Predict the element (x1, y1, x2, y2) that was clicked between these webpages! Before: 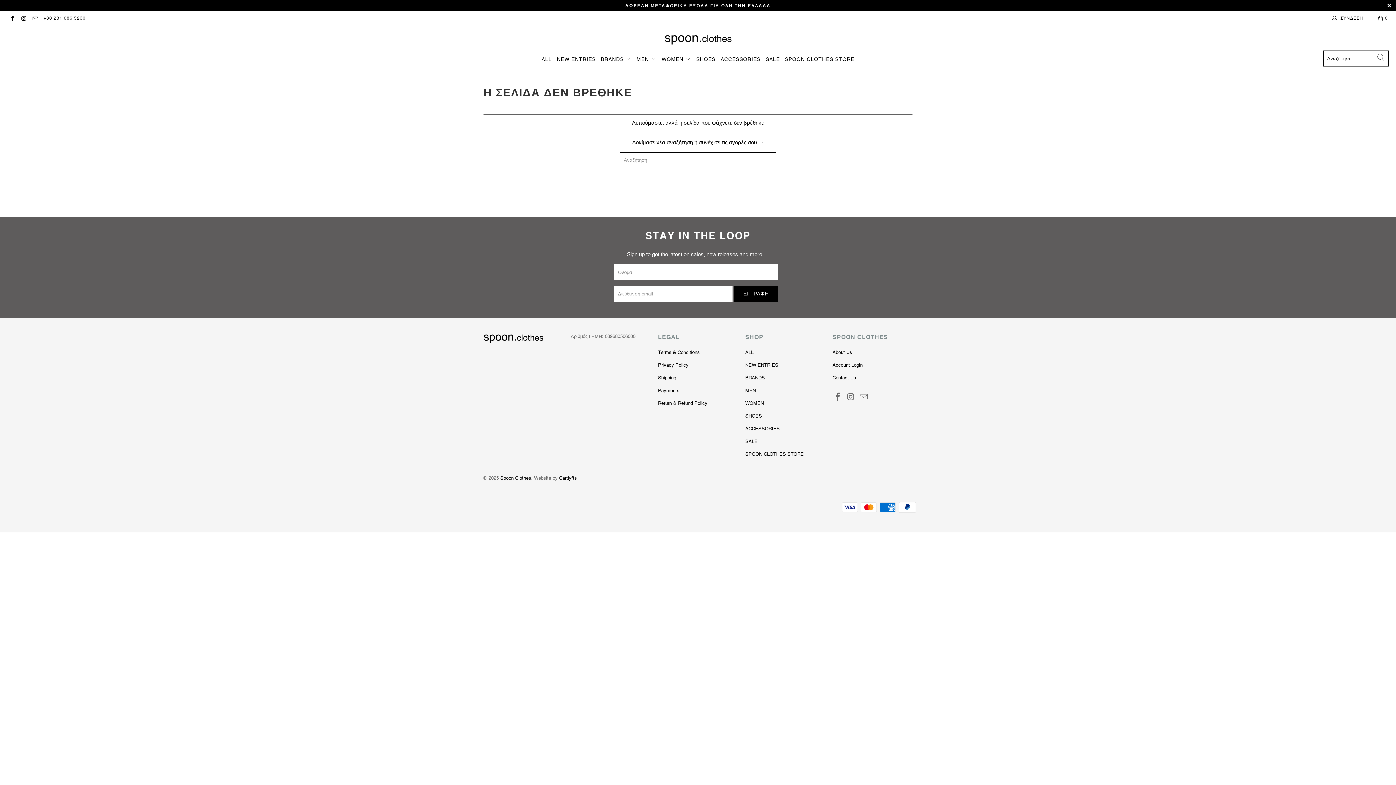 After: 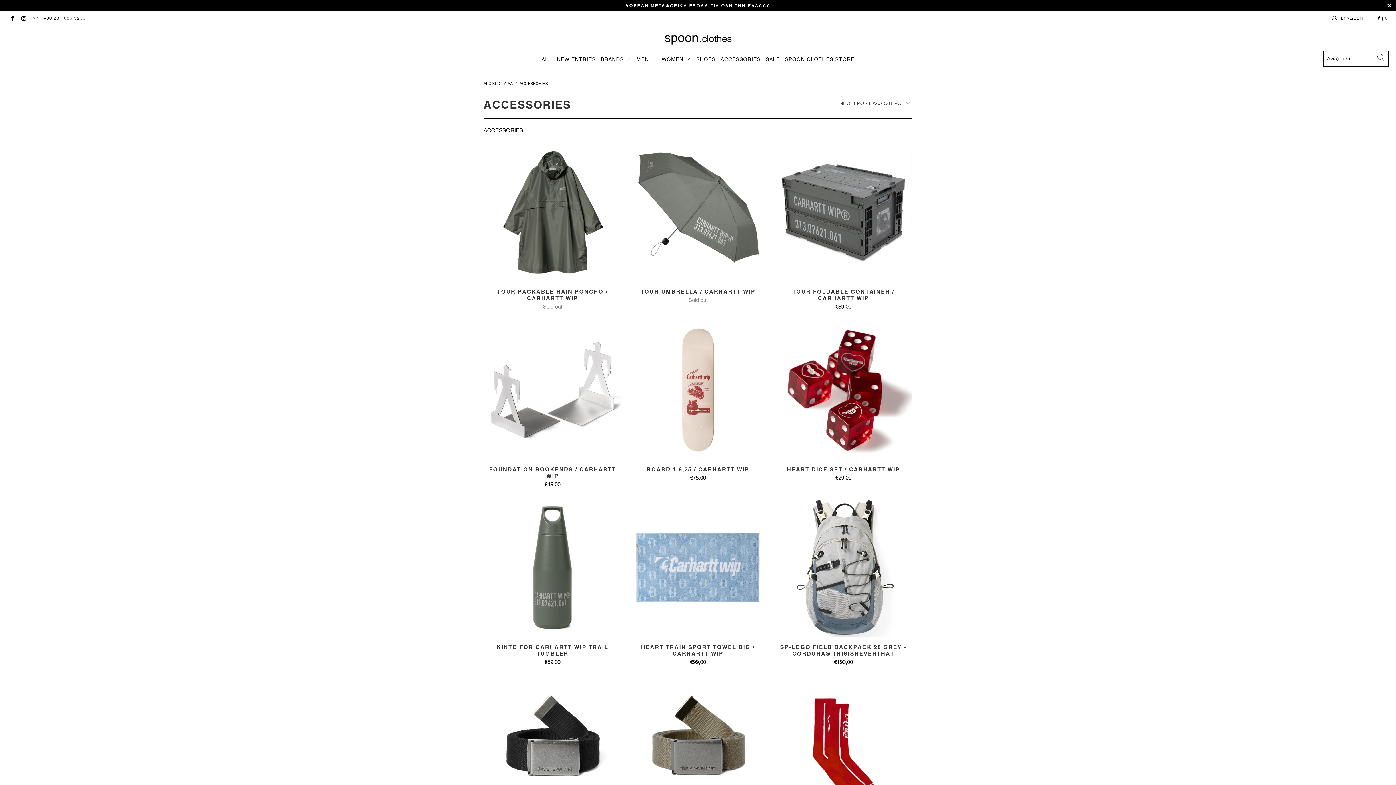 Action: label: ACCESSORIES bbox: (745, 426, 780, 431)